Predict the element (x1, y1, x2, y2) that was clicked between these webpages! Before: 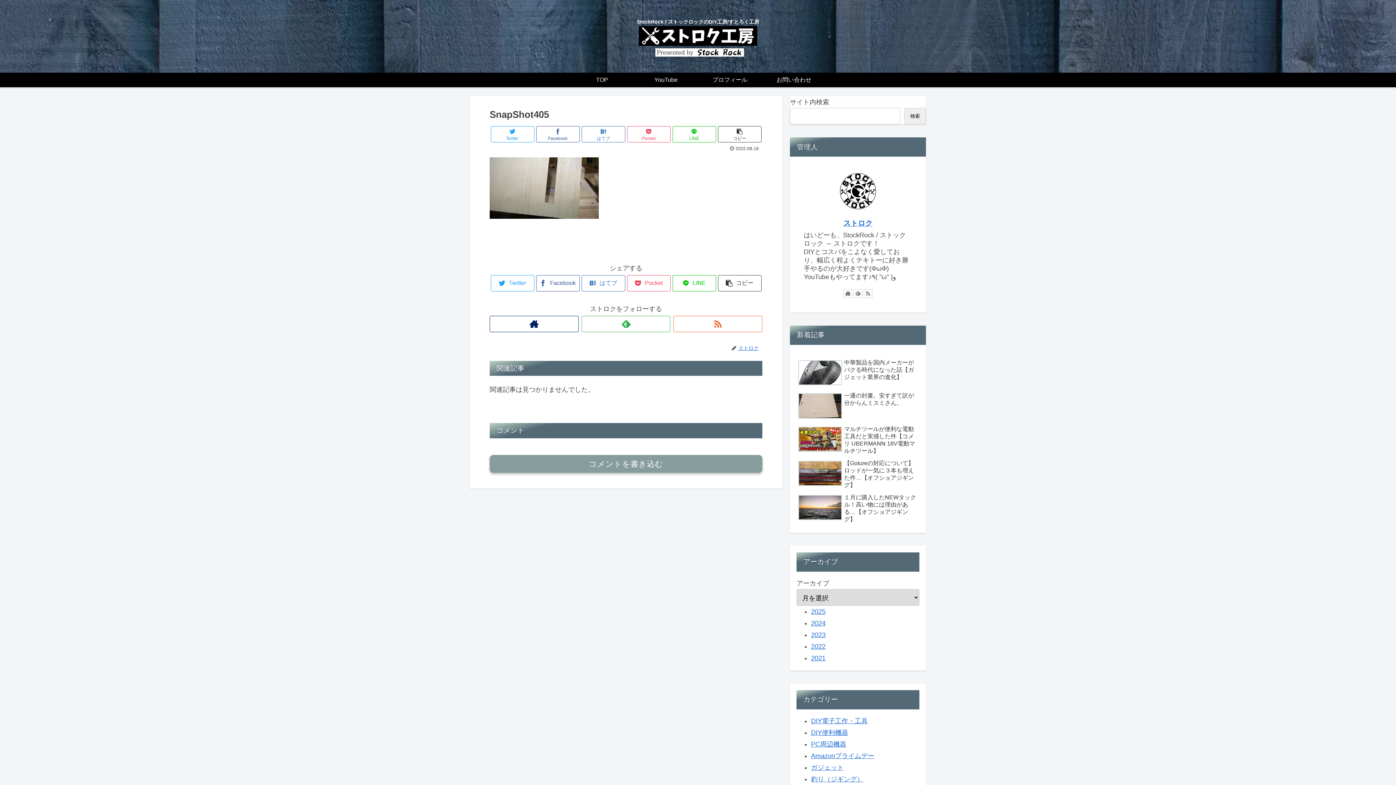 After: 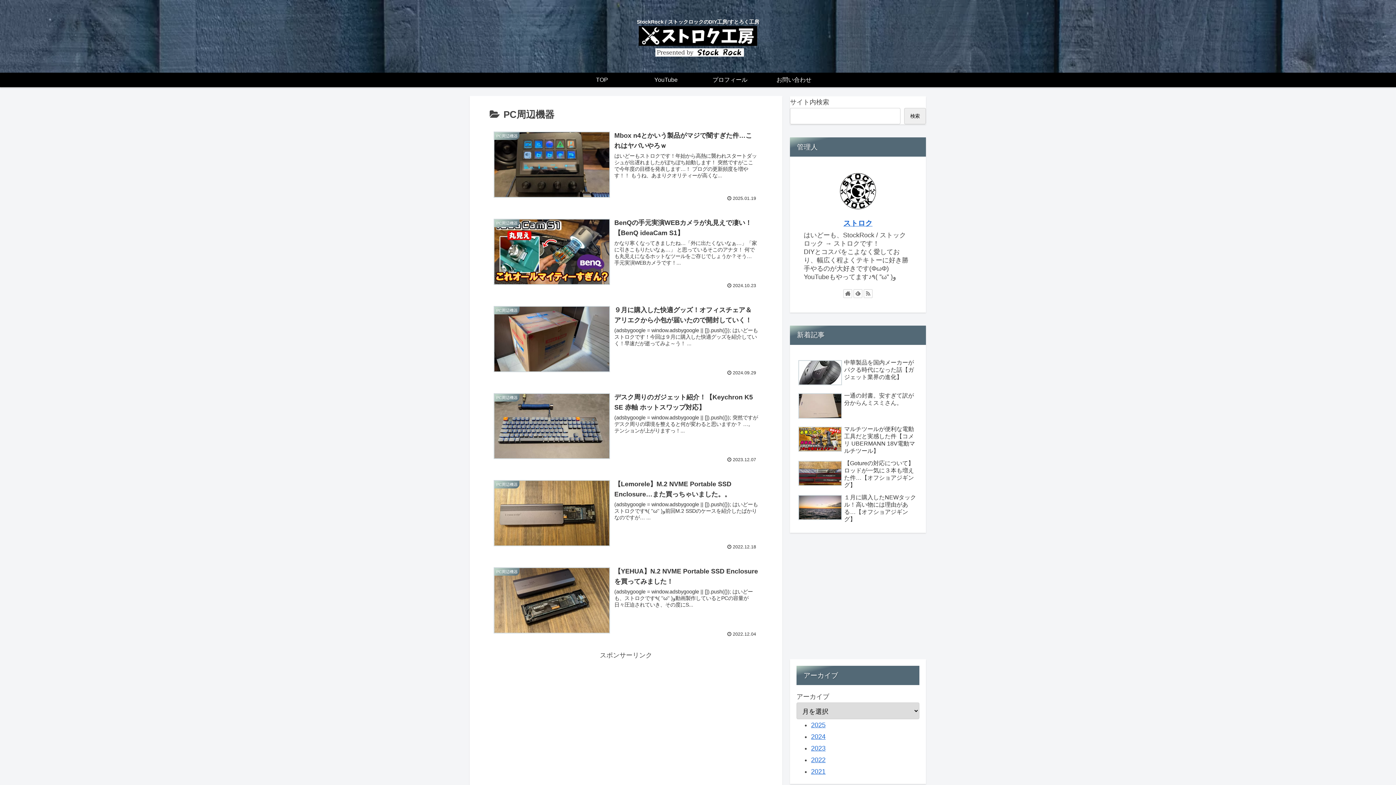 Action: bbox: (811, 741, 846, 748) label: PC周辺機器